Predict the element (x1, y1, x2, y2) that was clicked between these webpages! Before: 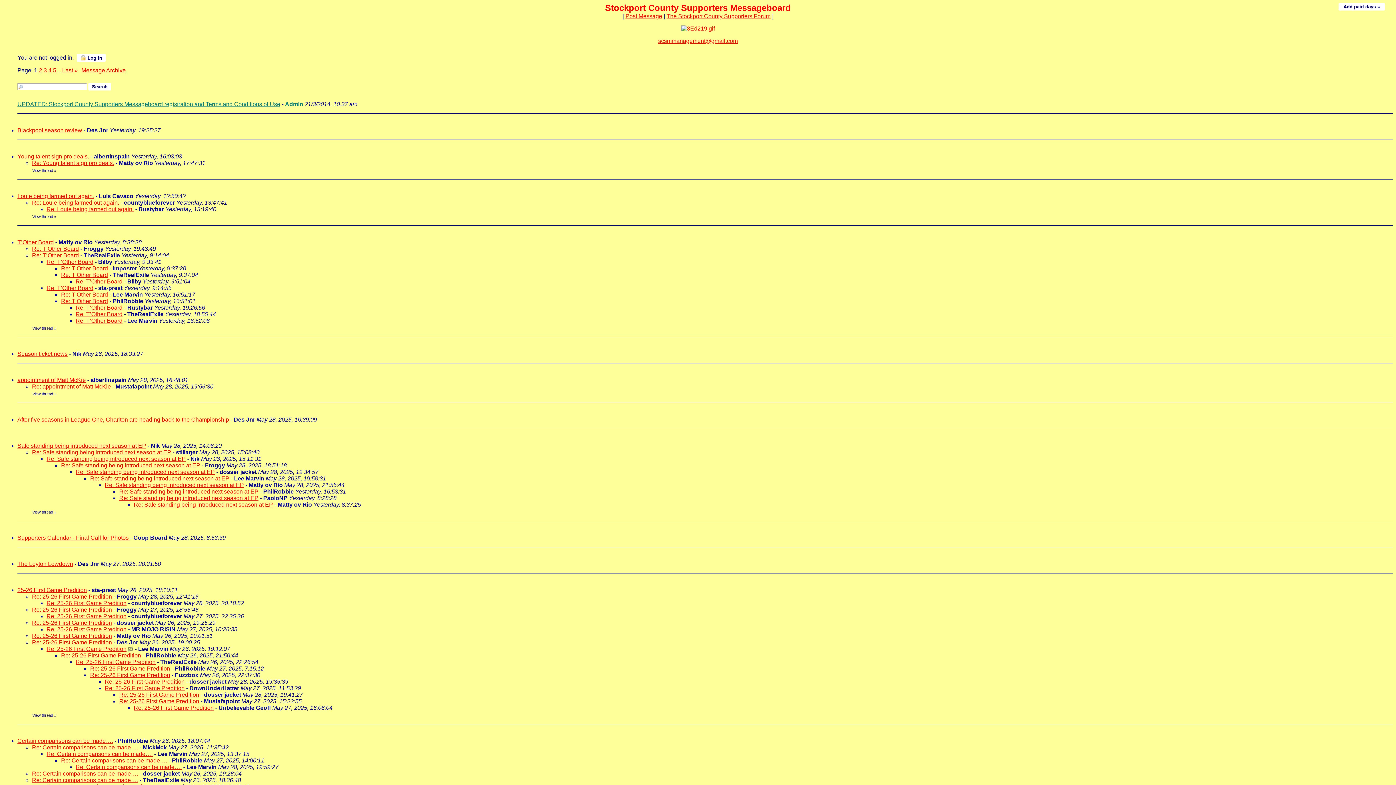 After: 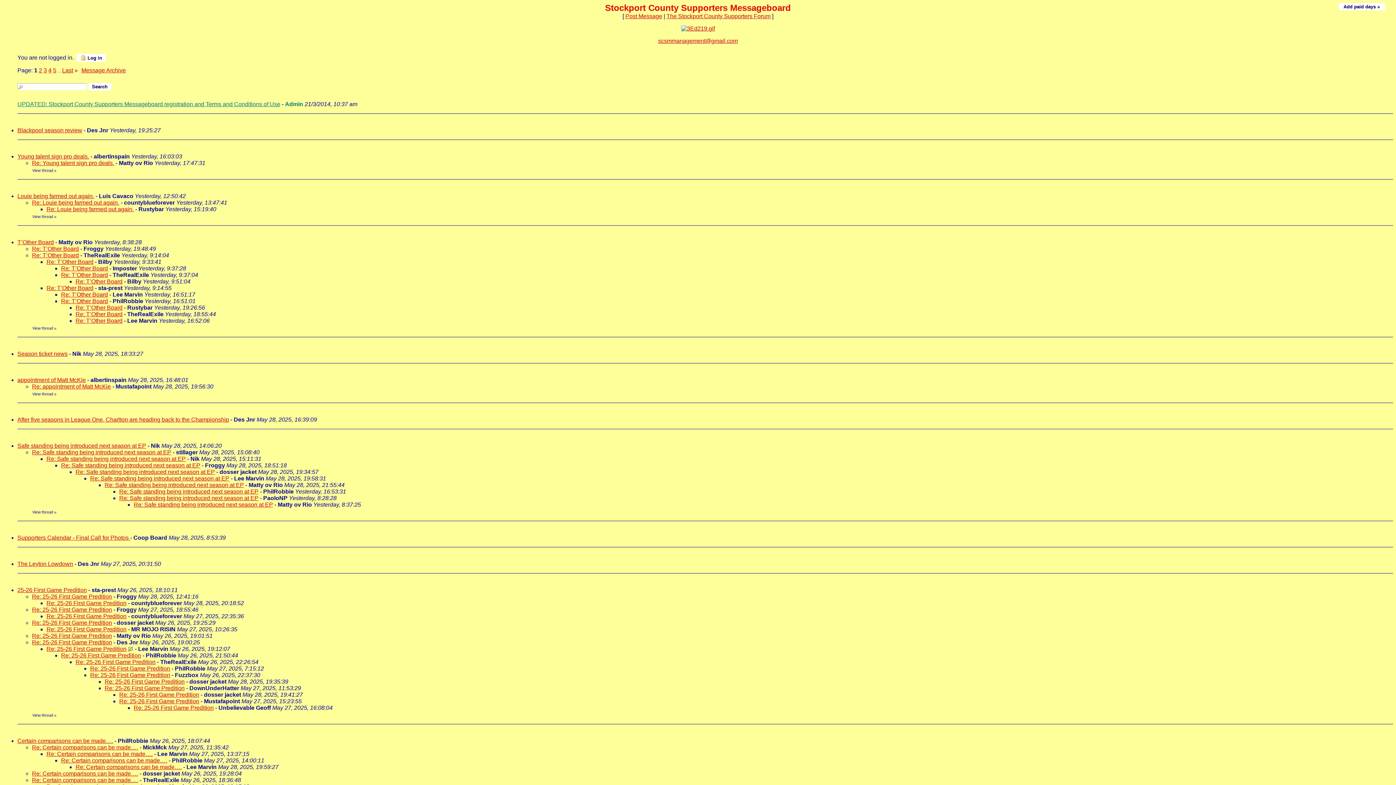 Action: label: Re: 25-26 First Game Predition bbox: (90, 665, 170, 672)